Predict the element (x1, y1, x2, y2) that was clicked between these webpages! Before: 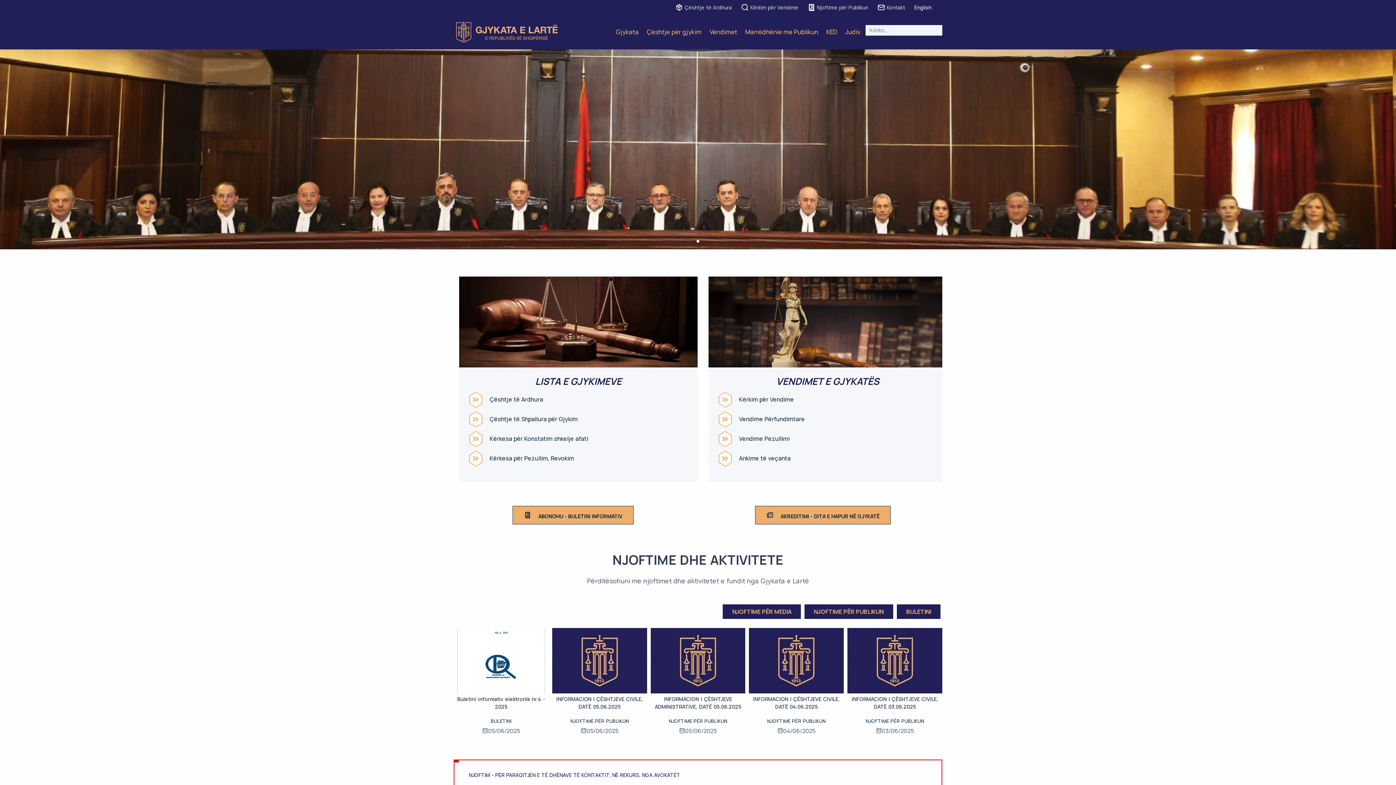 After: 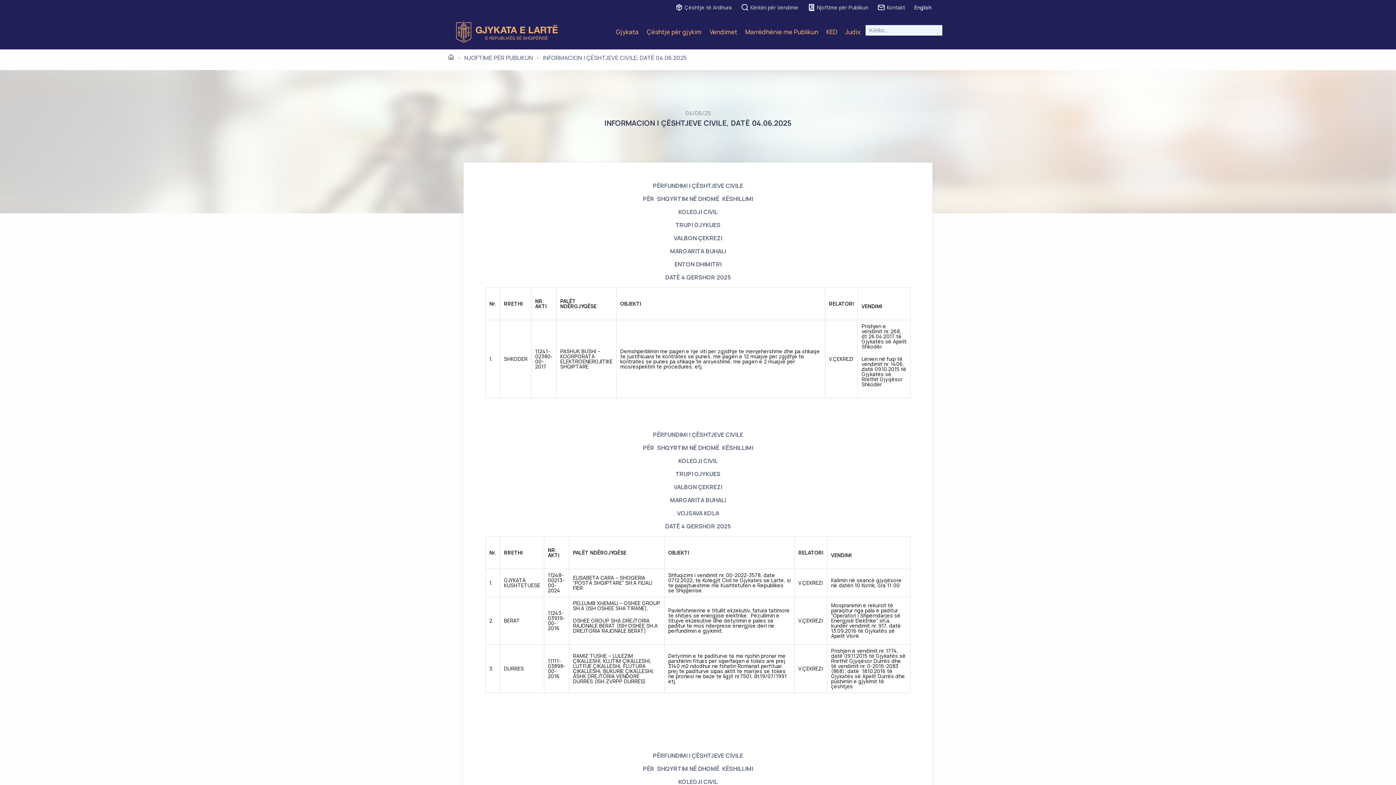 Action: bbox: (749, 629, 844, 637)